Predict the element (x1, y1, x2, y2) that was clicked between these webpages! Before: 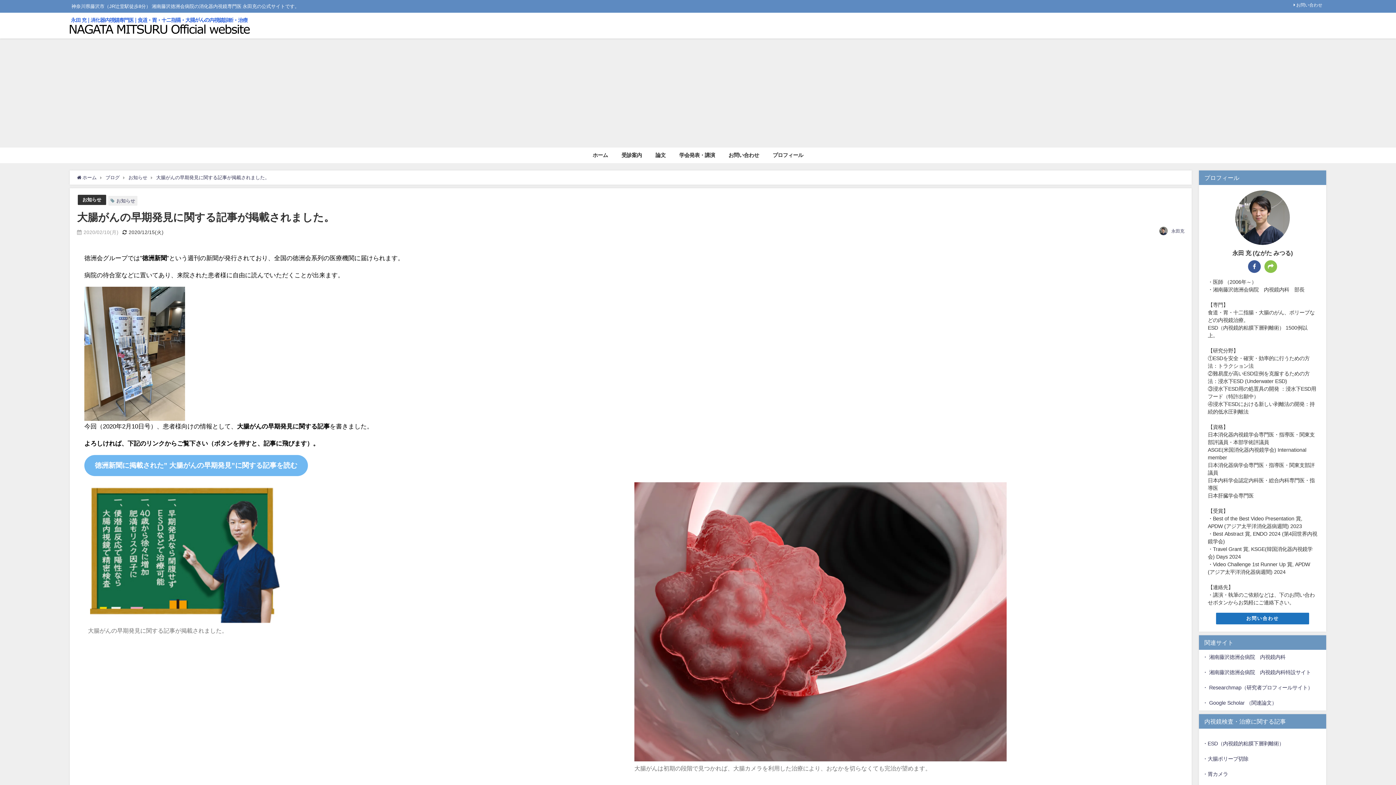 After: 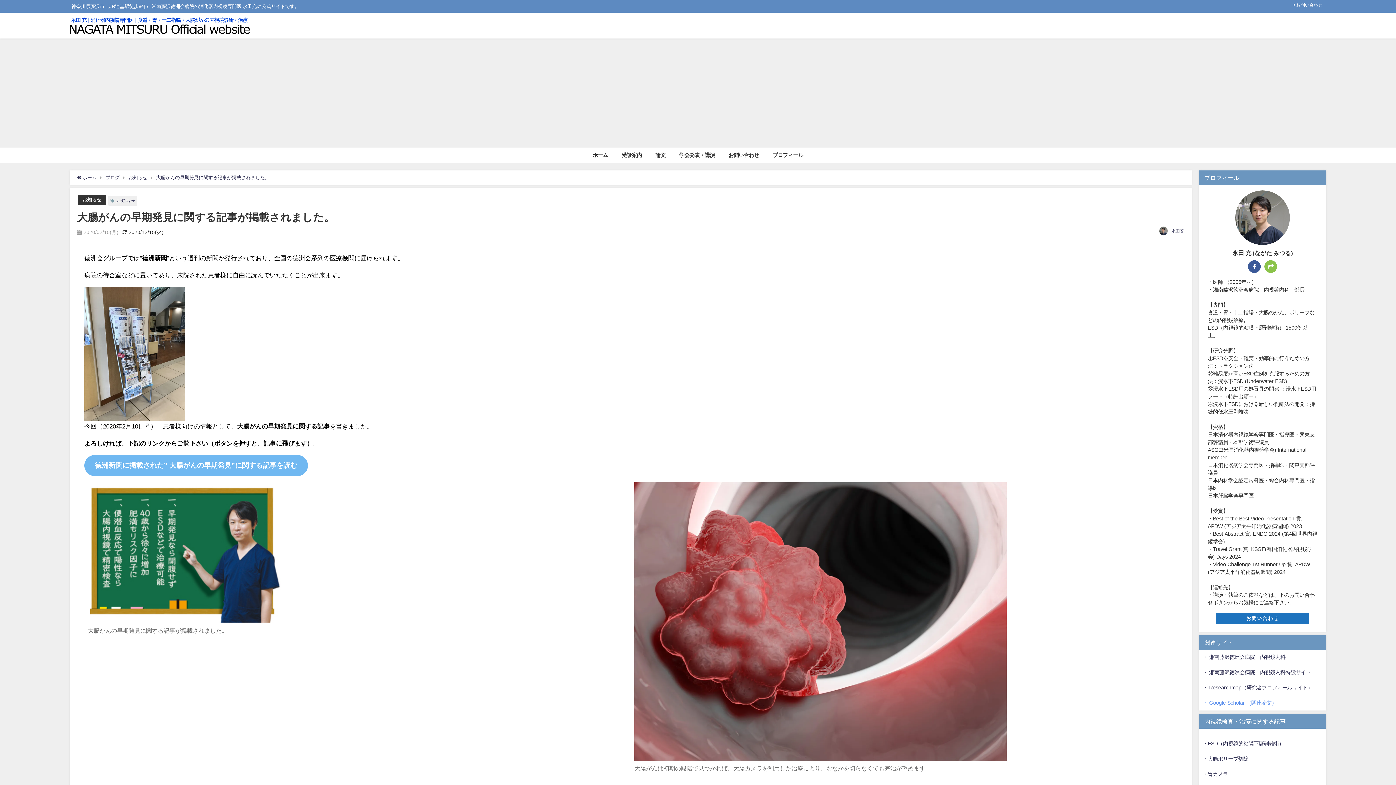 Action: bbox: (1202, 700, 1277, 705) label: ・ Google Scholar （関連論文）